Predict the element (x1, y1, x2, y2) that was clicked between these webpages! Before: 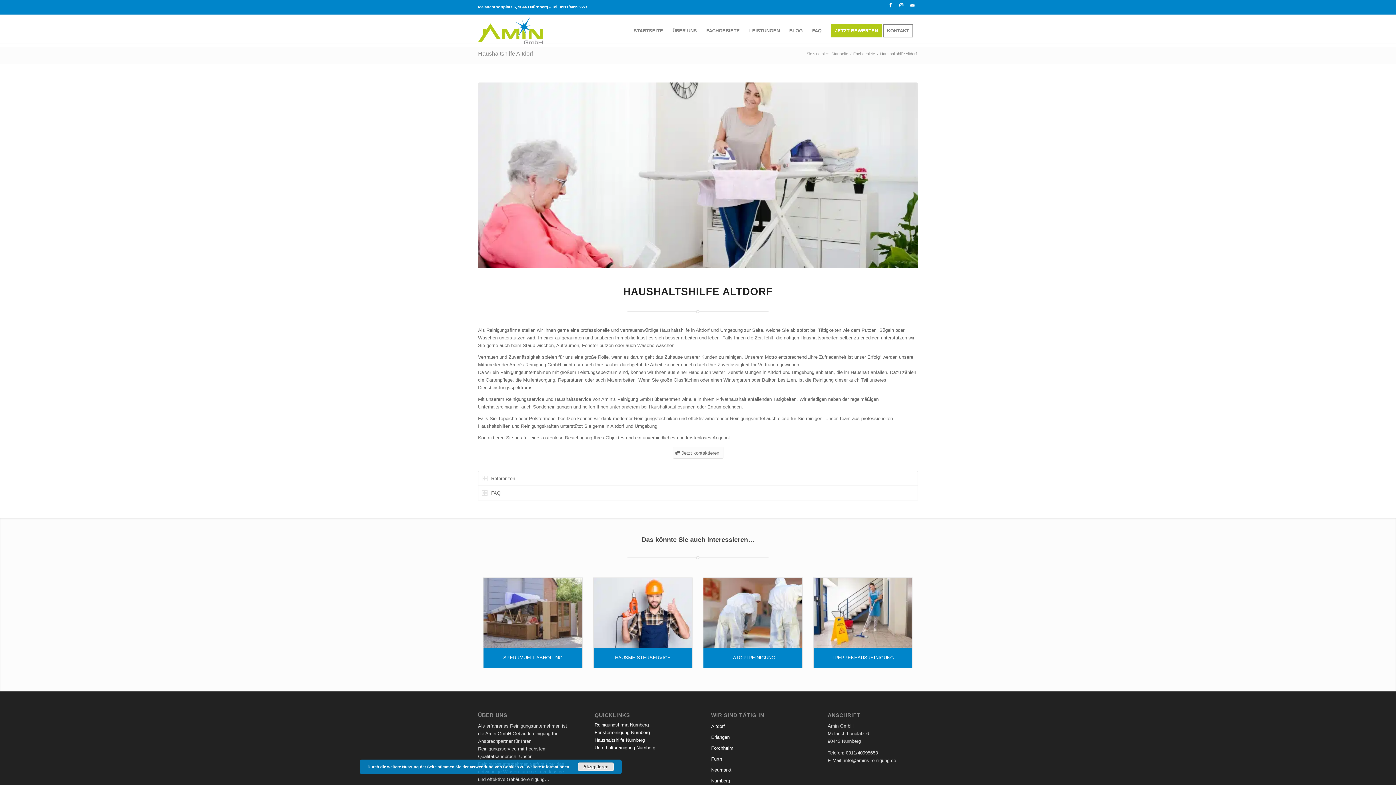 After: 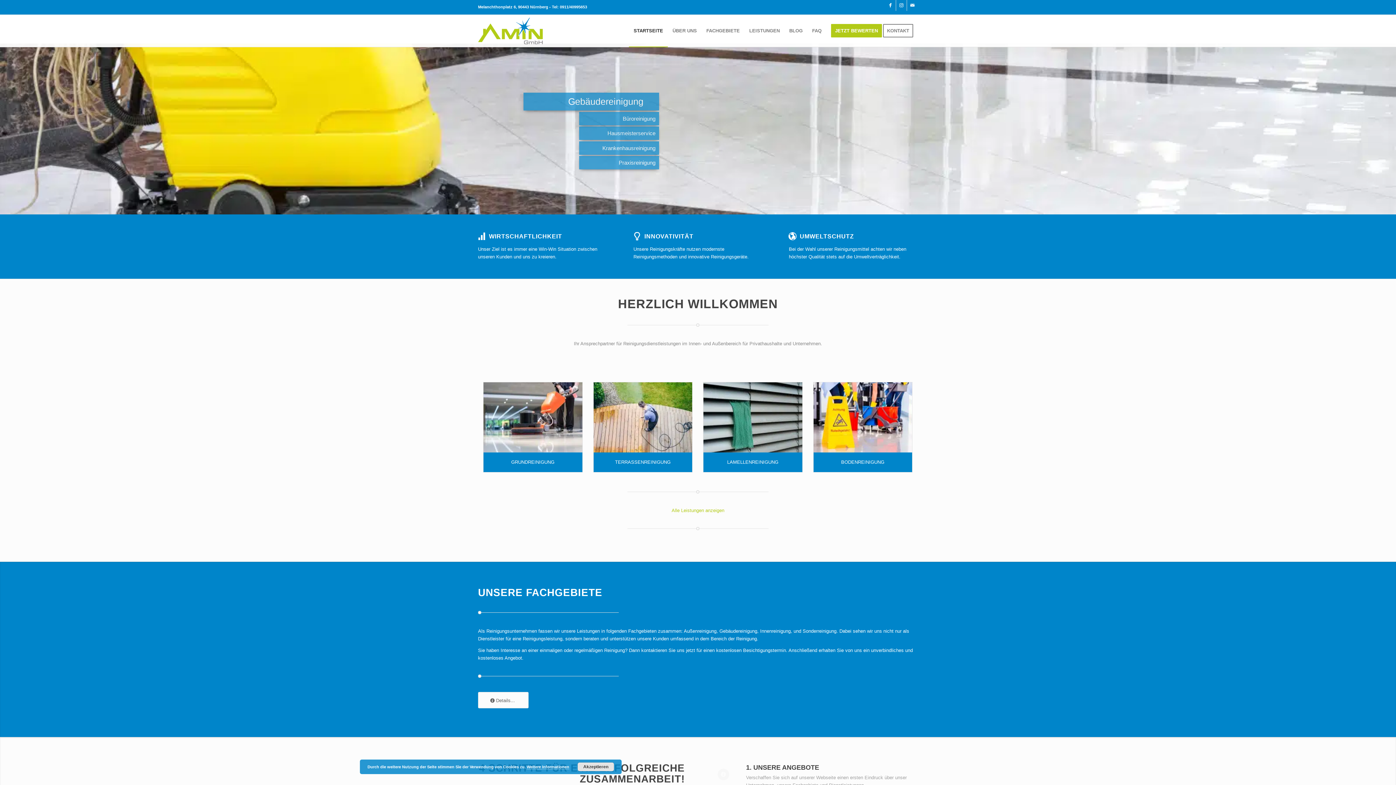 Action: label: STARTSEITE bbox: (629, 14, 668, 46)